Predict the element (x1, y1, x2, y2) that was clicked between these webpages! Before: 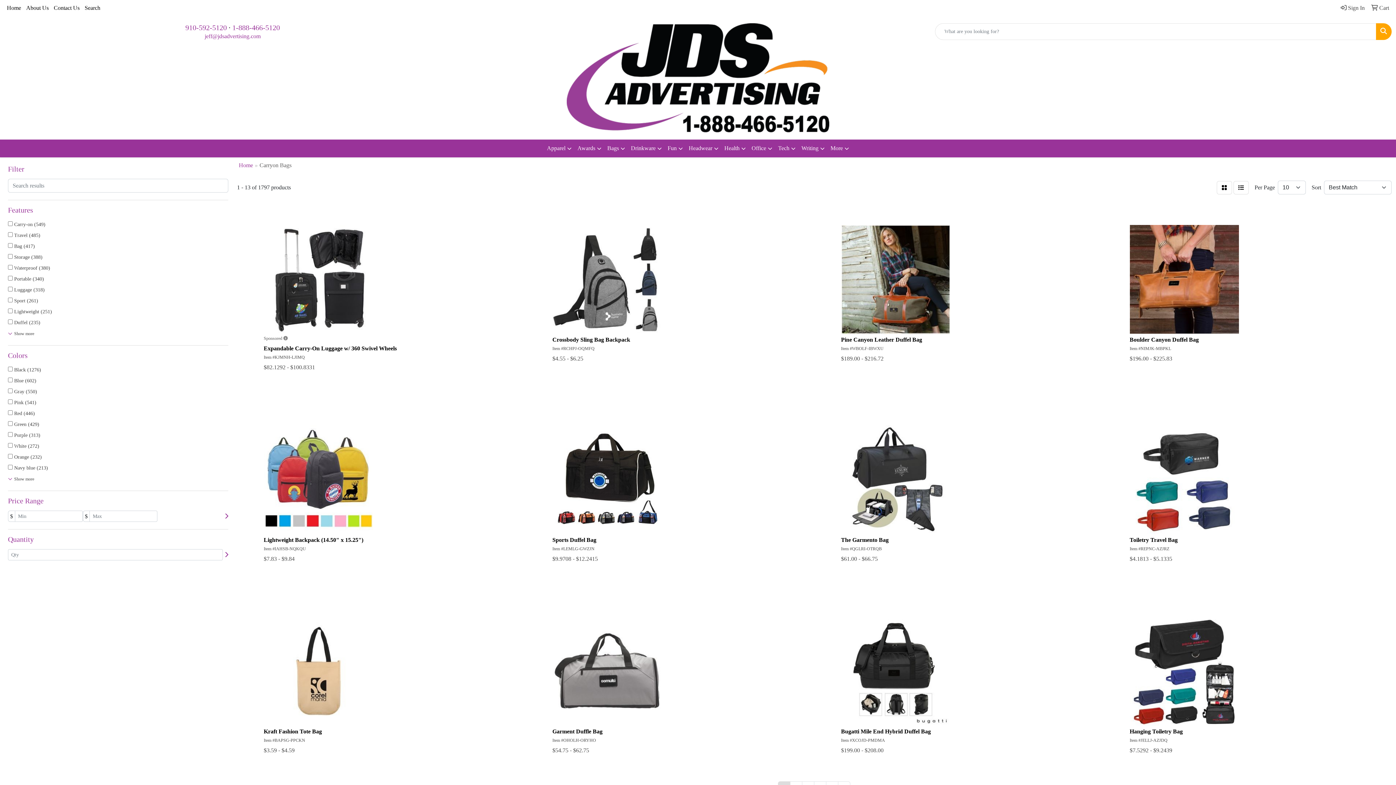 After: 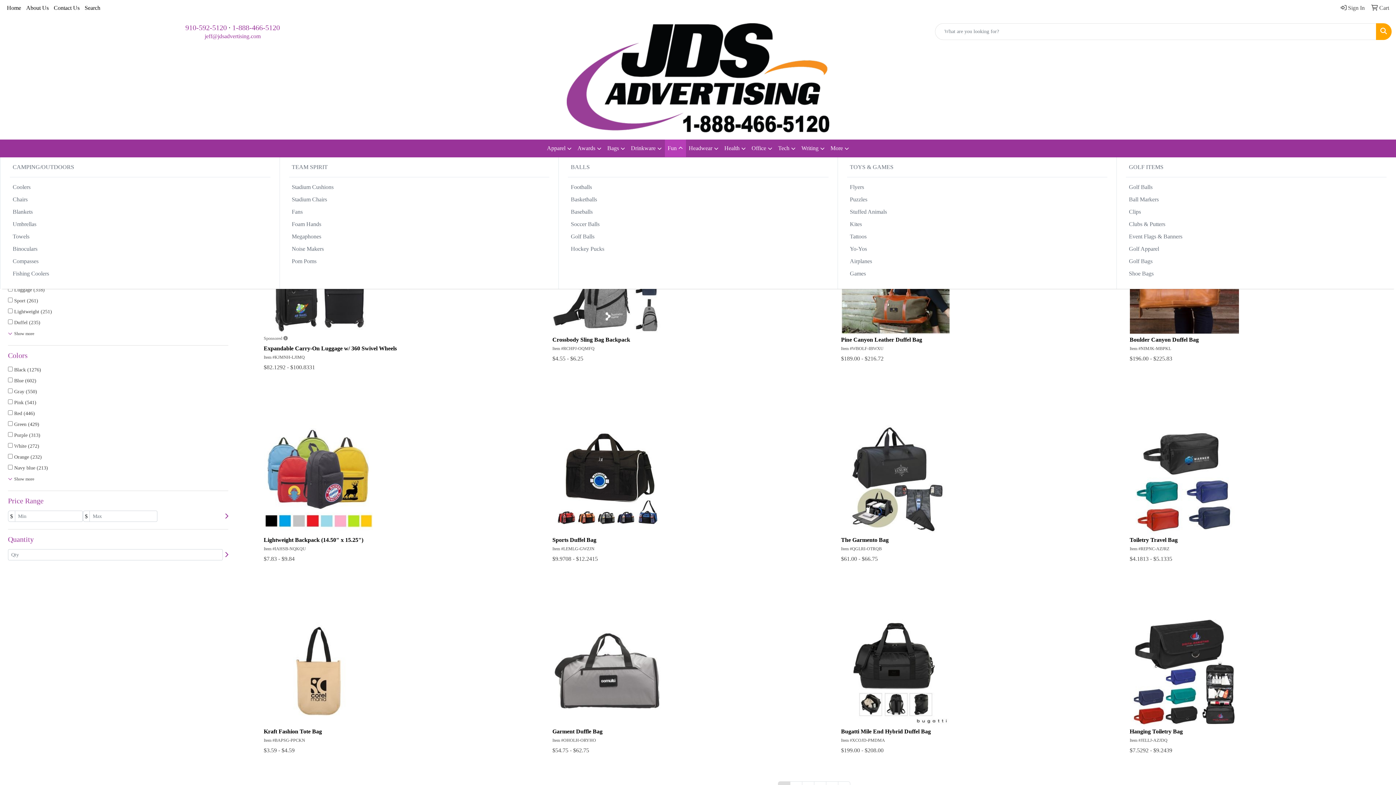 Action: label: Fun bbox: (664, 139, 686, 157)